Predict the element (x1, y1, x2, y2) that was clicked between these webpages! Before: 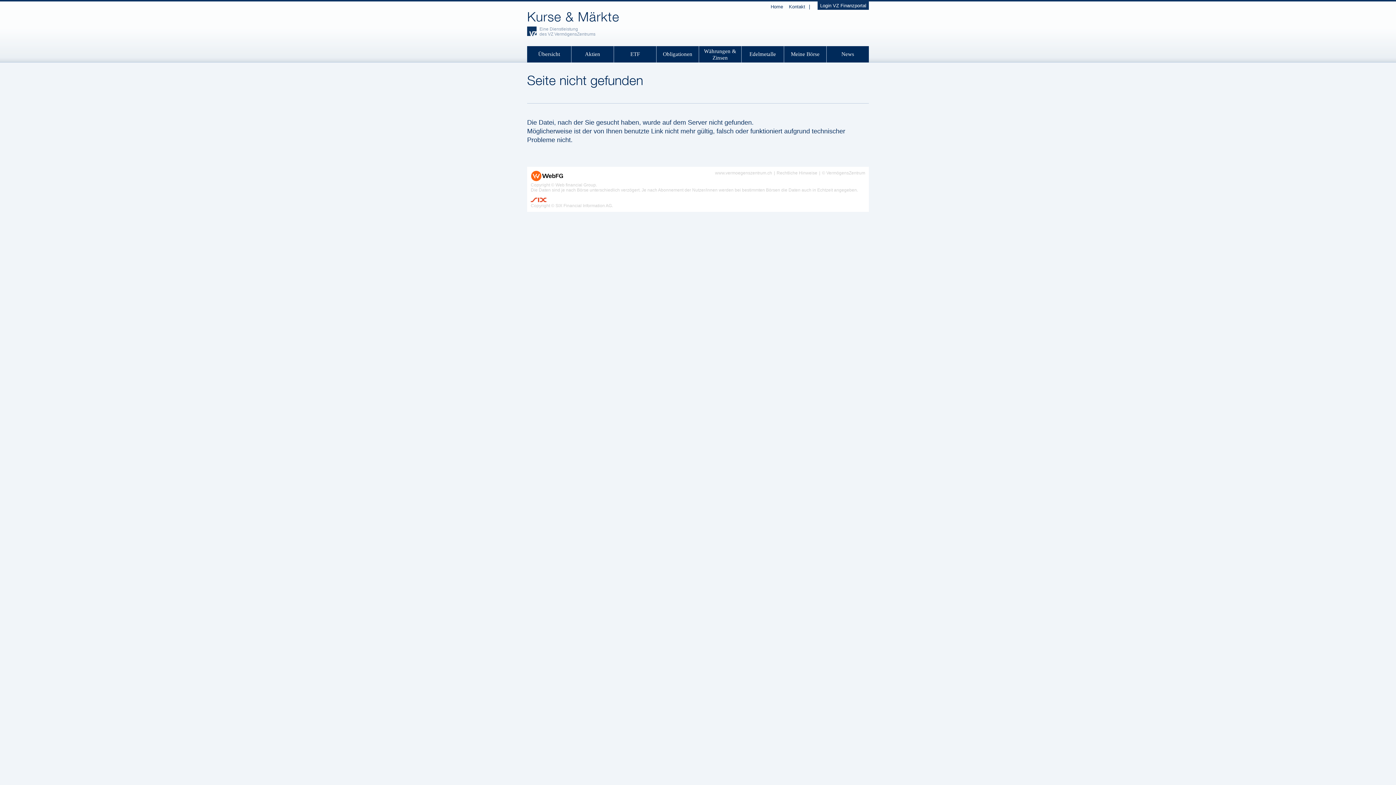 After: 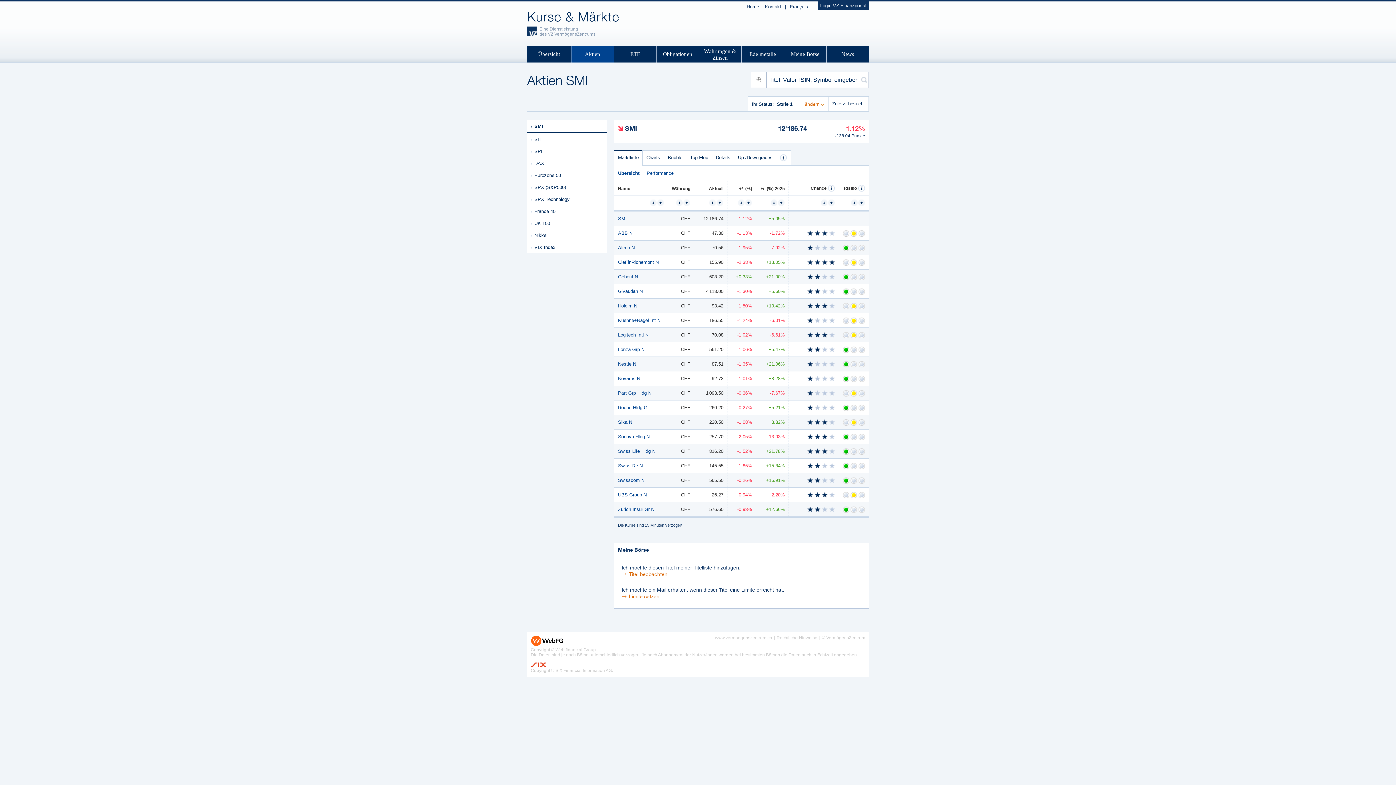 Action: bbox: (571, 46, 613, 62) label: Aktien